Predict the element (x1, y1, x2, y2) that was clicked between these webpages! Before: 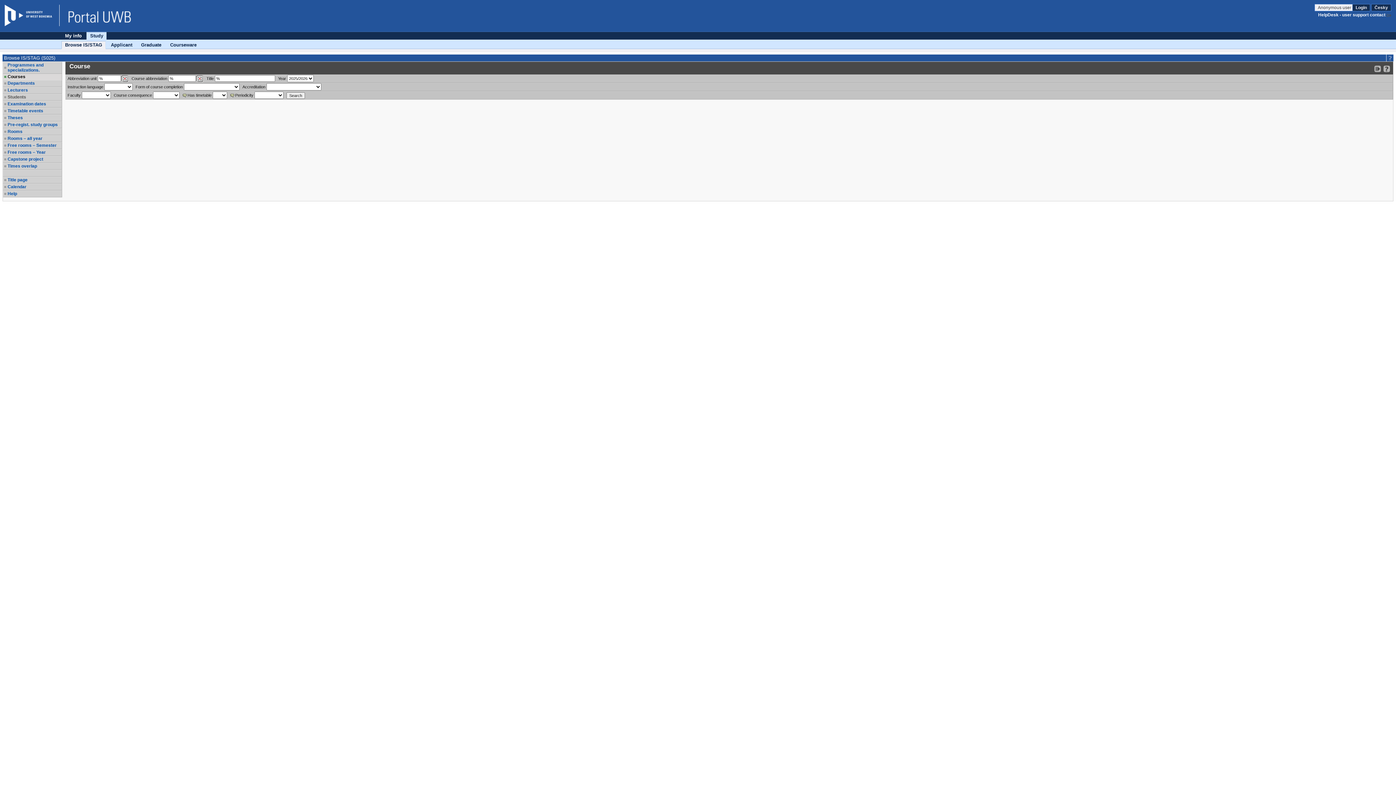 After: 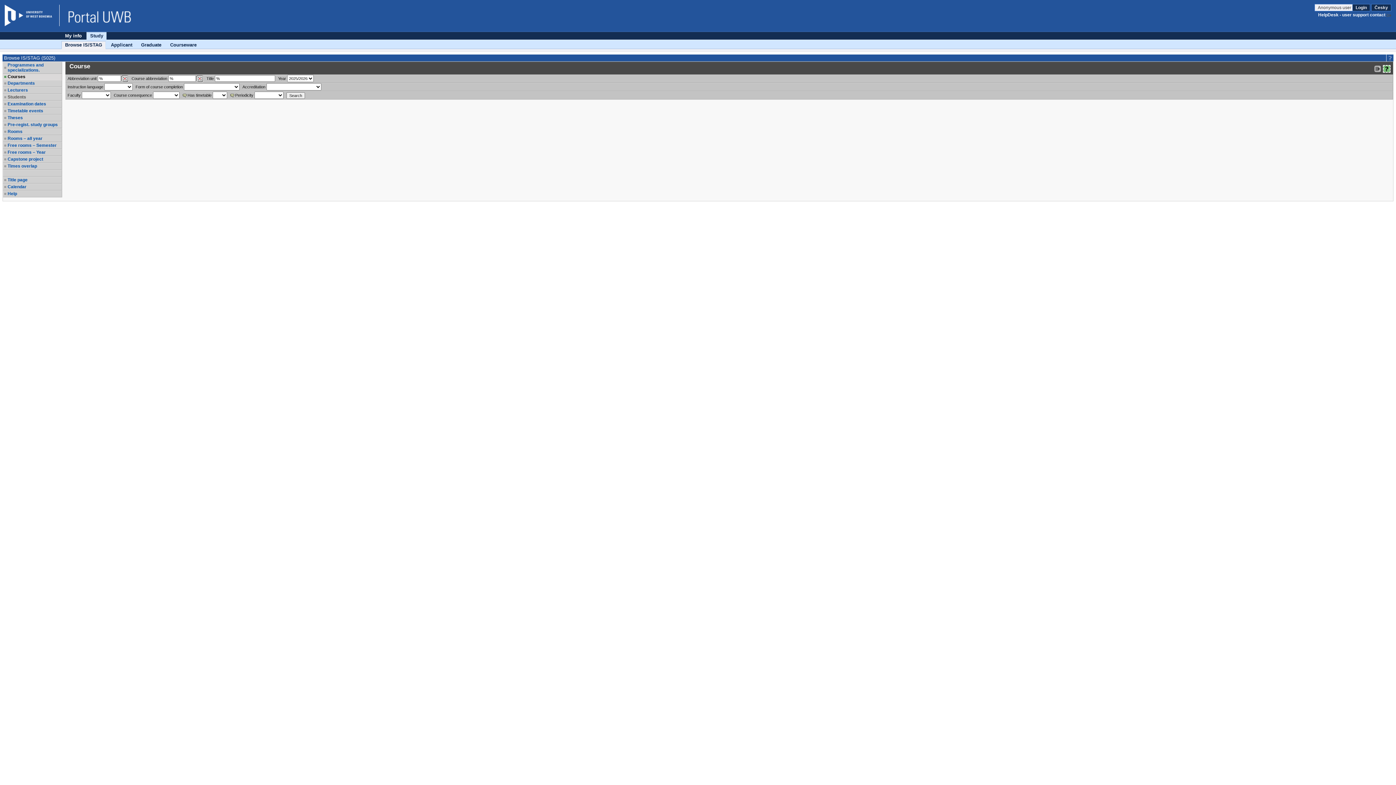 Action: bbox: (1383, 65, 1390, 72) label: Detailed help to IS/STAG viewing